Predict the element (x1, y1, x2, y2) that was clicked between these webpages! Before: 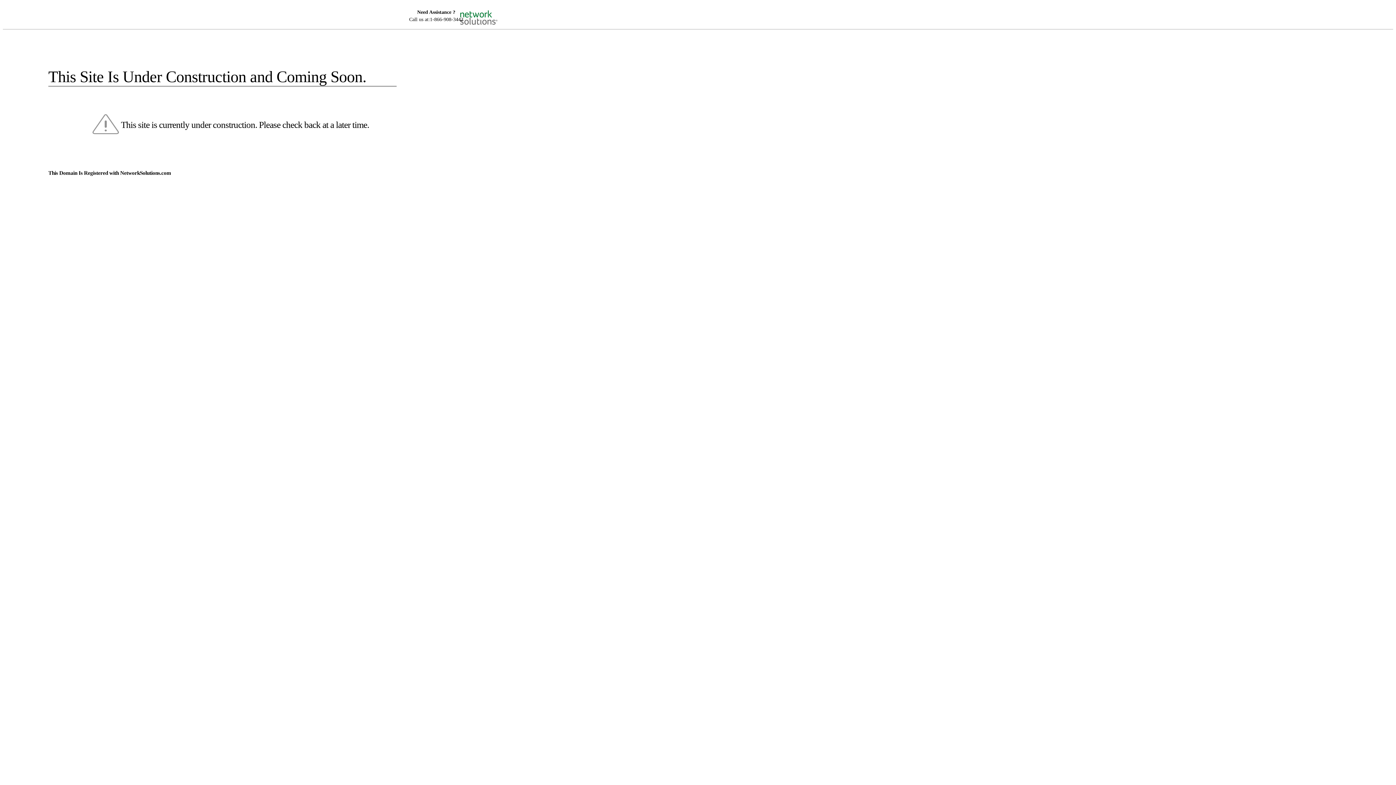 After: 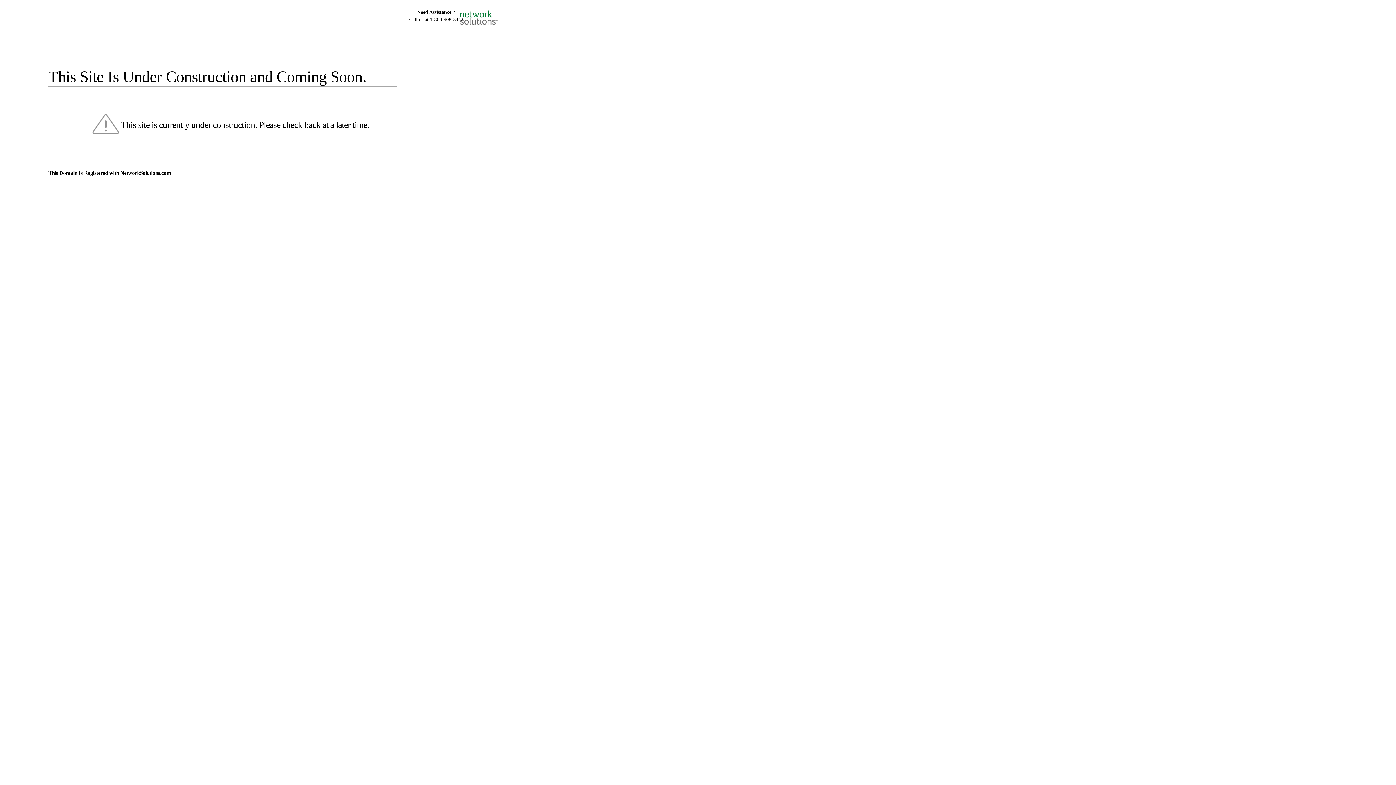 Action: bbox: (455, 5, 520, 16)